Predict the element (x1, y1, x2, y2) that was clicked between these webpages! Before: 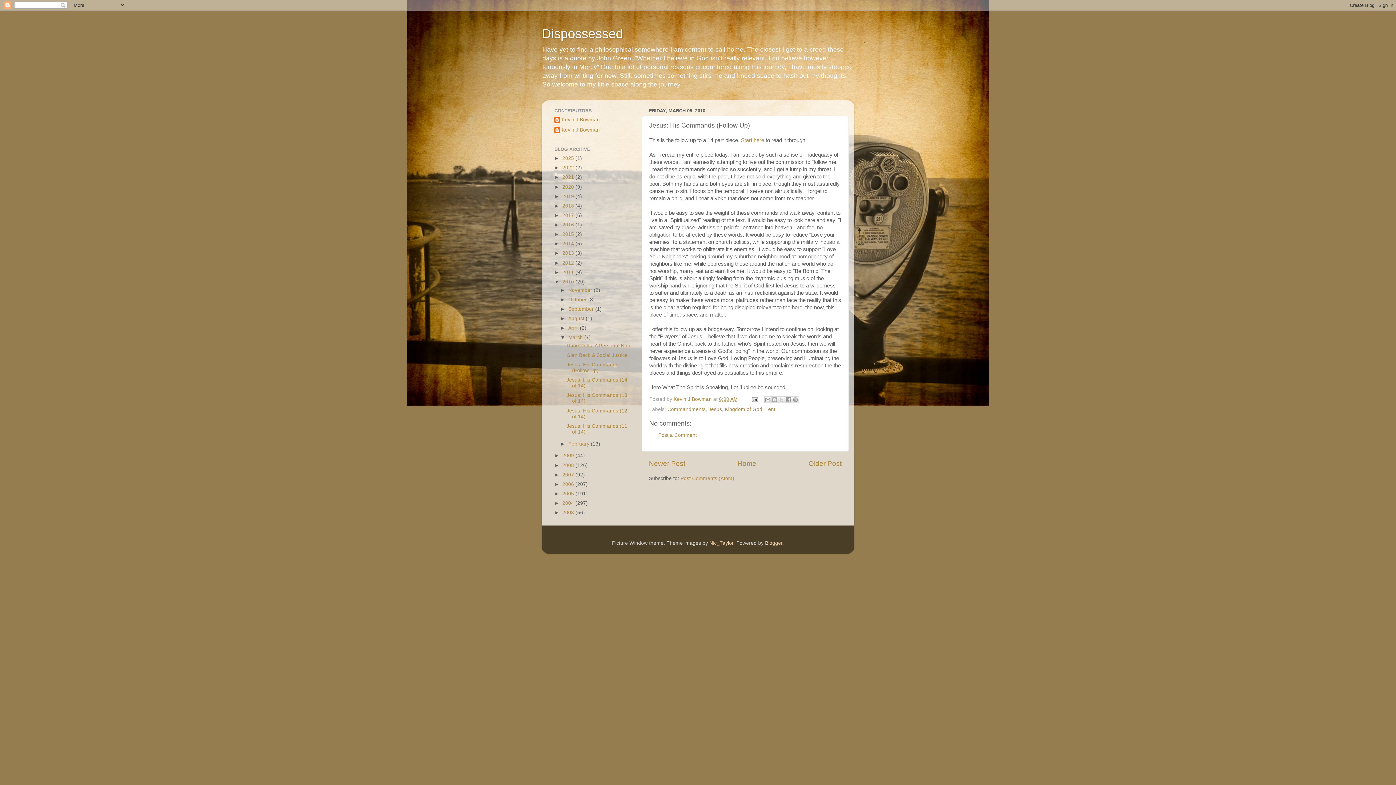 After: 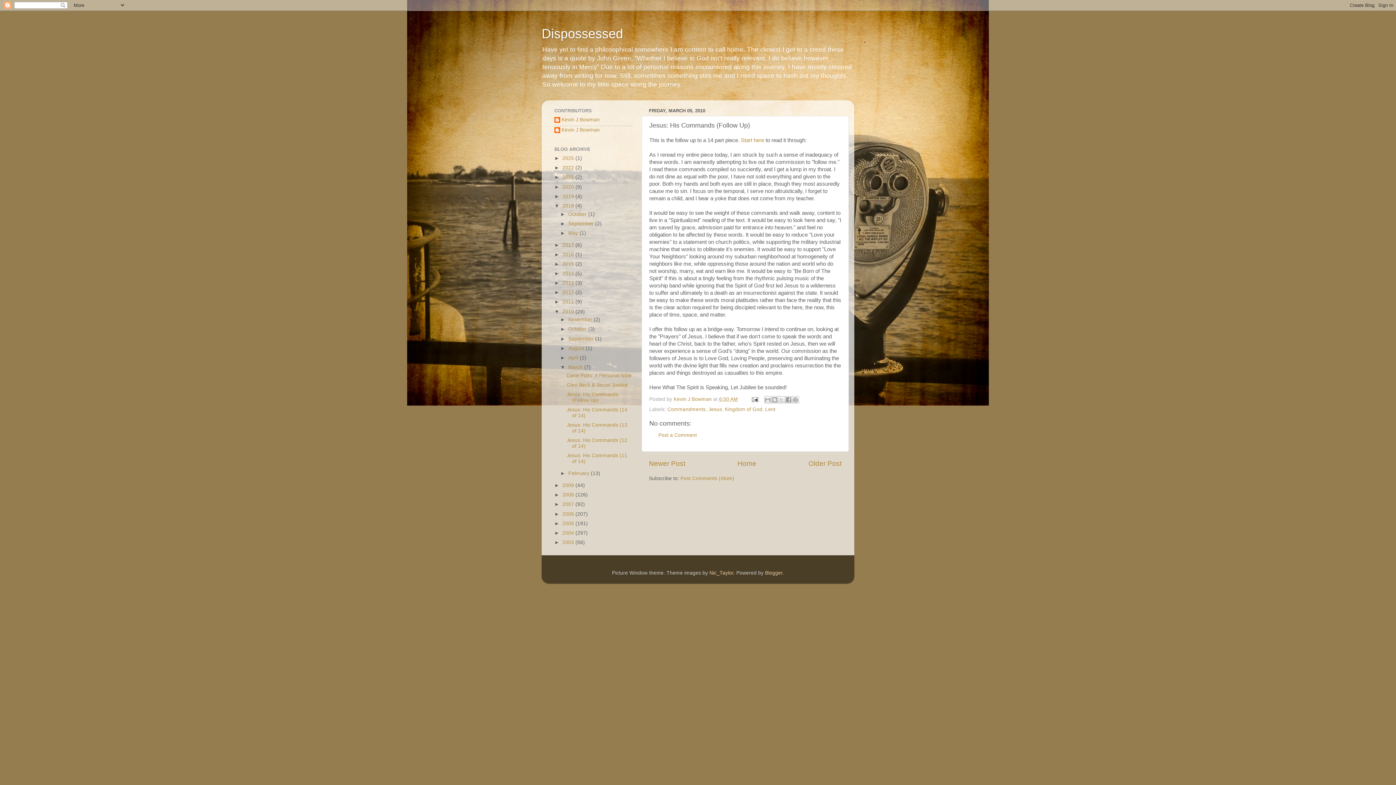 Action: label: ►   bbox: (554, 203, 562, 208)